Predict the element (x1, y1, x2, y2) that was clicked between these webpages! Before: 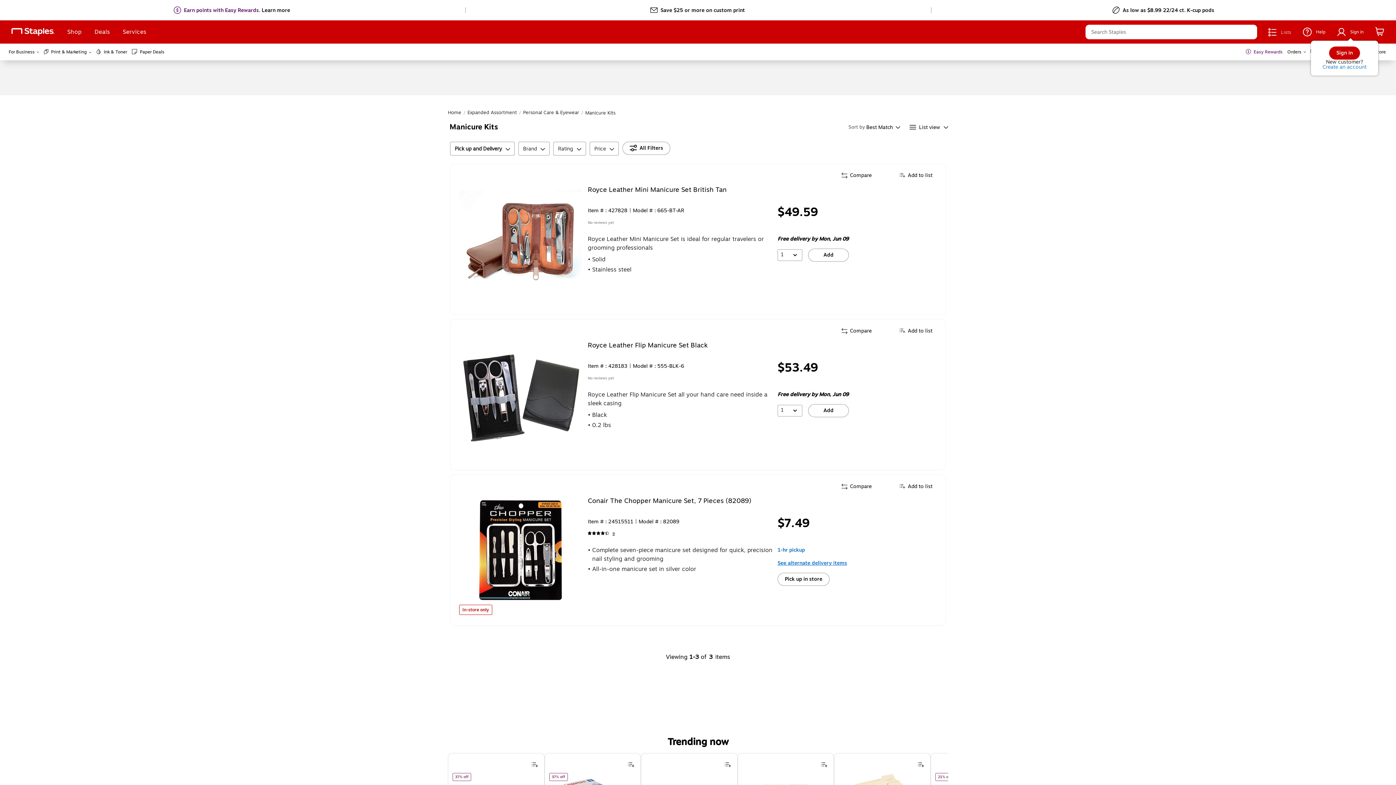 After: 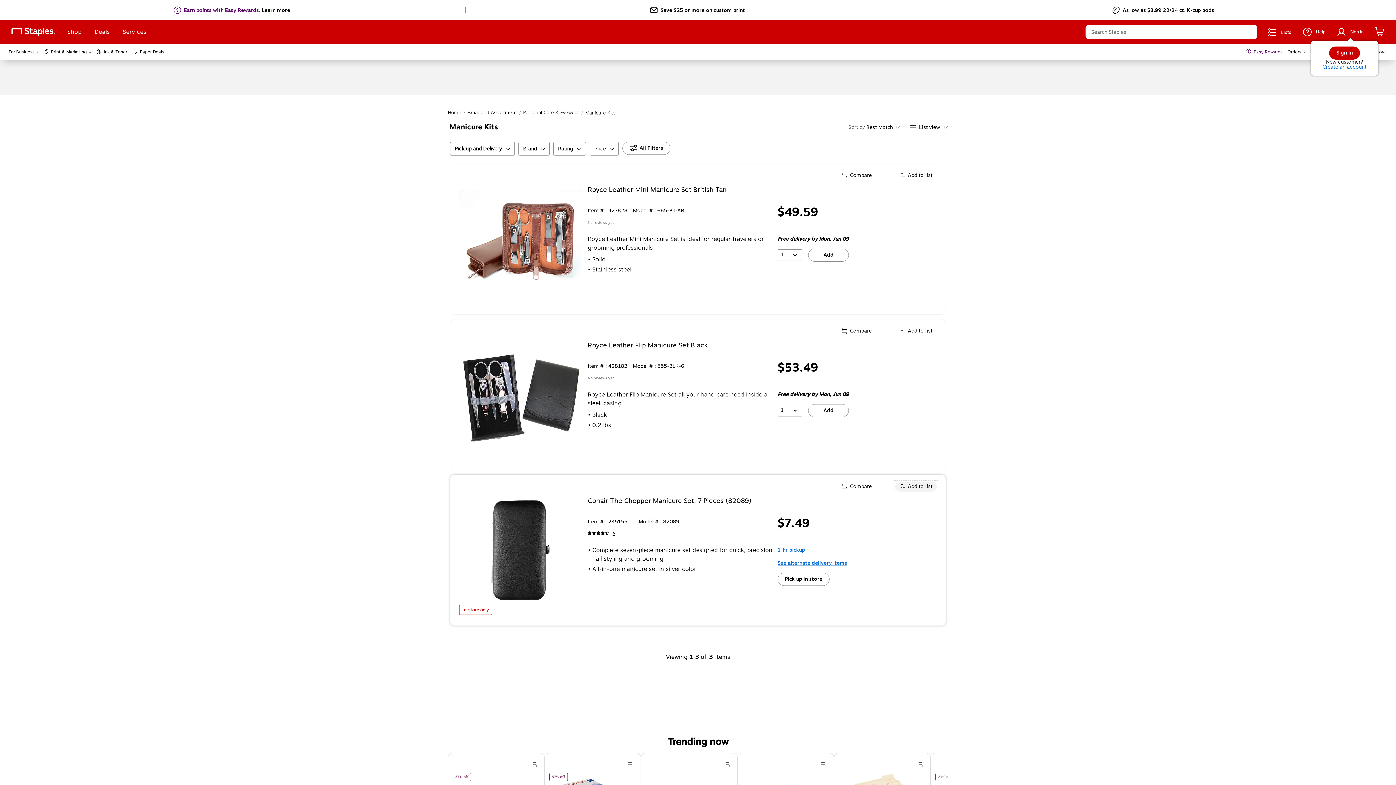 Action: bbox: (895, 481, 937, 492) label: Add To List Conair The Chopper Manicure Set, 7 Pieces (82089)